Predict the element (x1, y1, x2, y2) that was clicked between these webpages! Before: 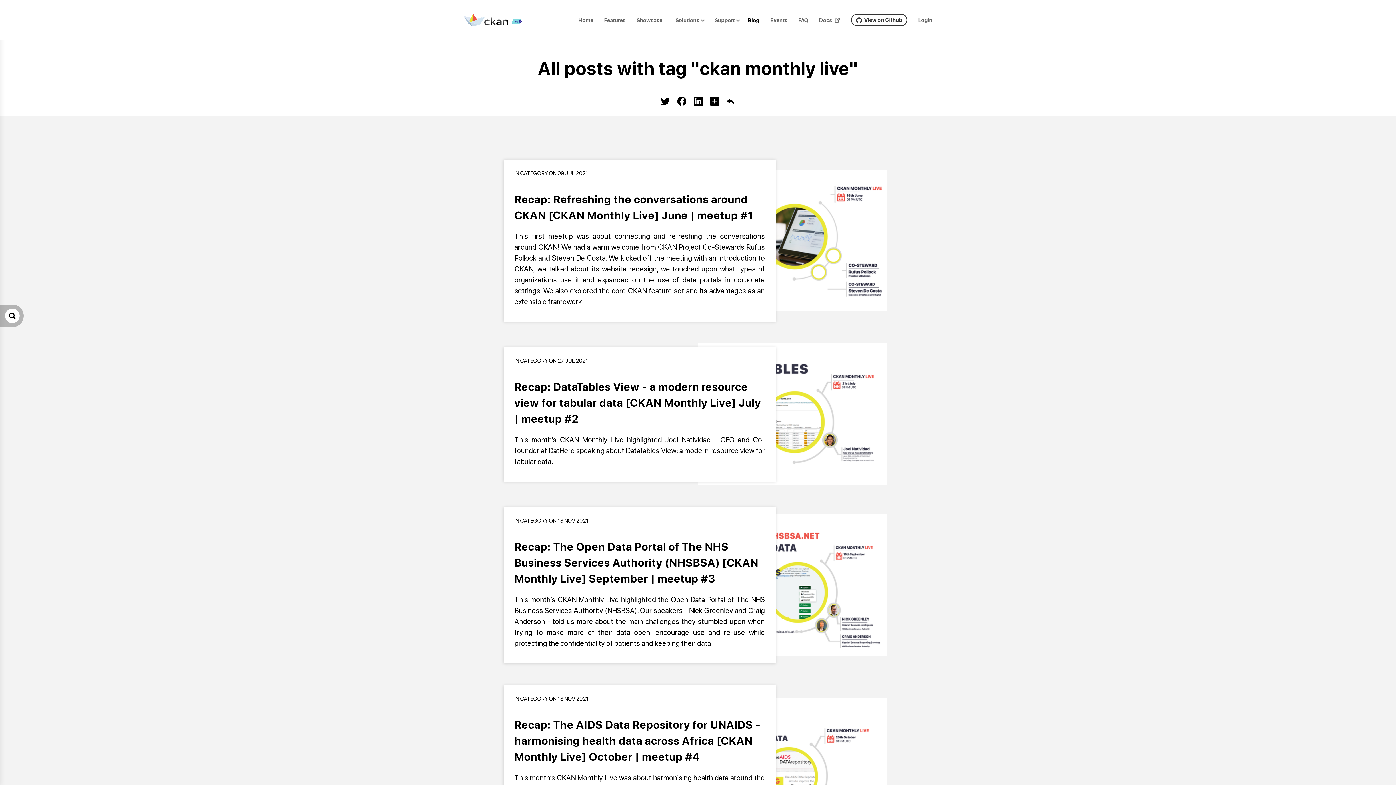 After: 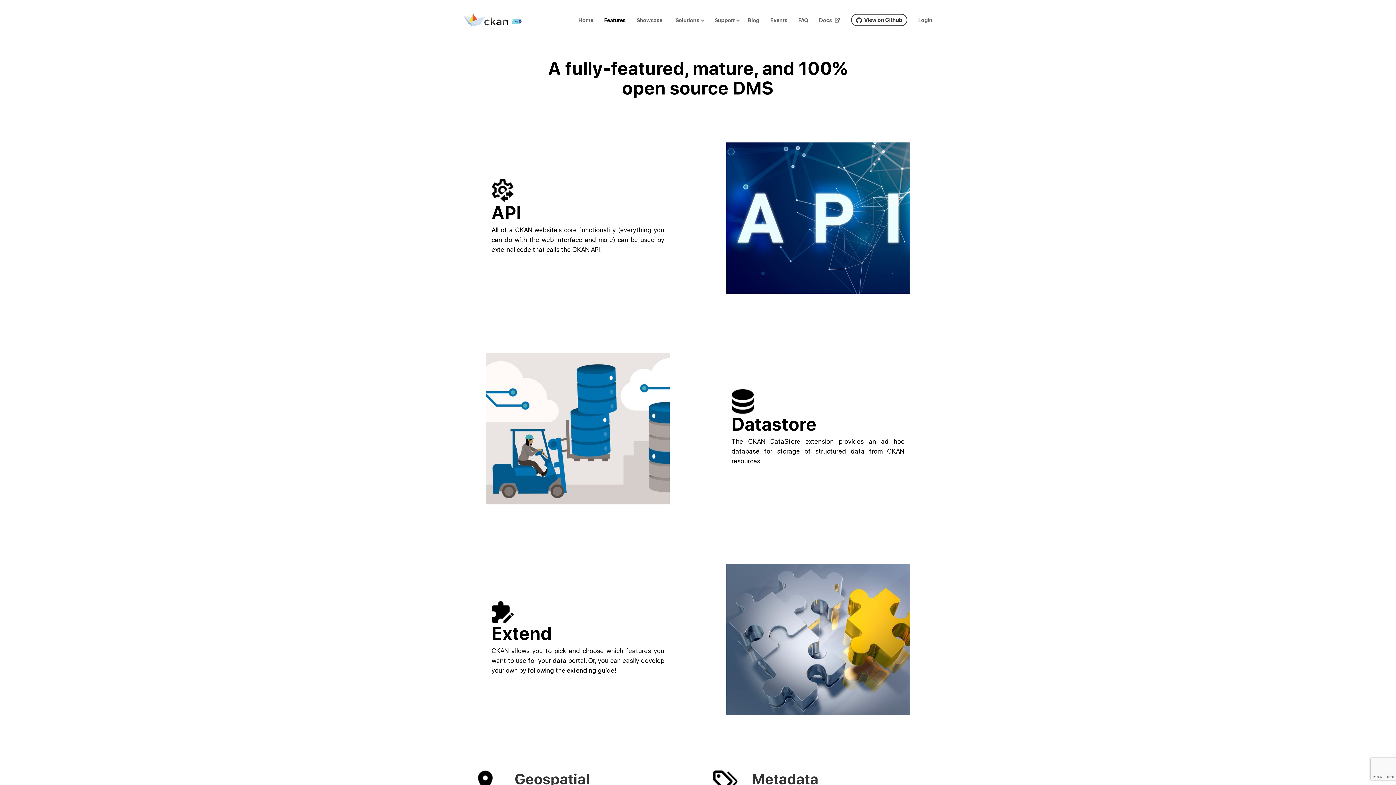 Action: bbox: (604, 17, 625, 22) label: Features